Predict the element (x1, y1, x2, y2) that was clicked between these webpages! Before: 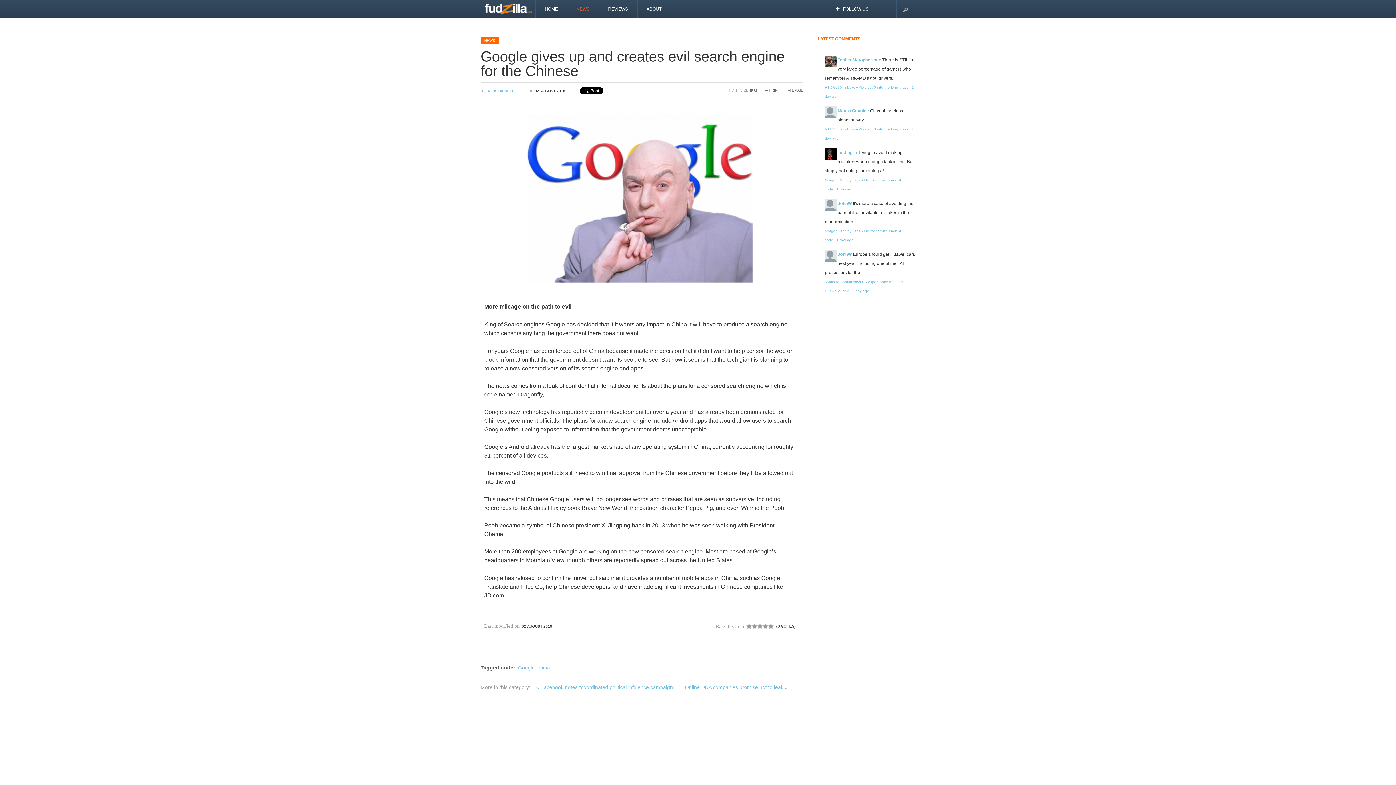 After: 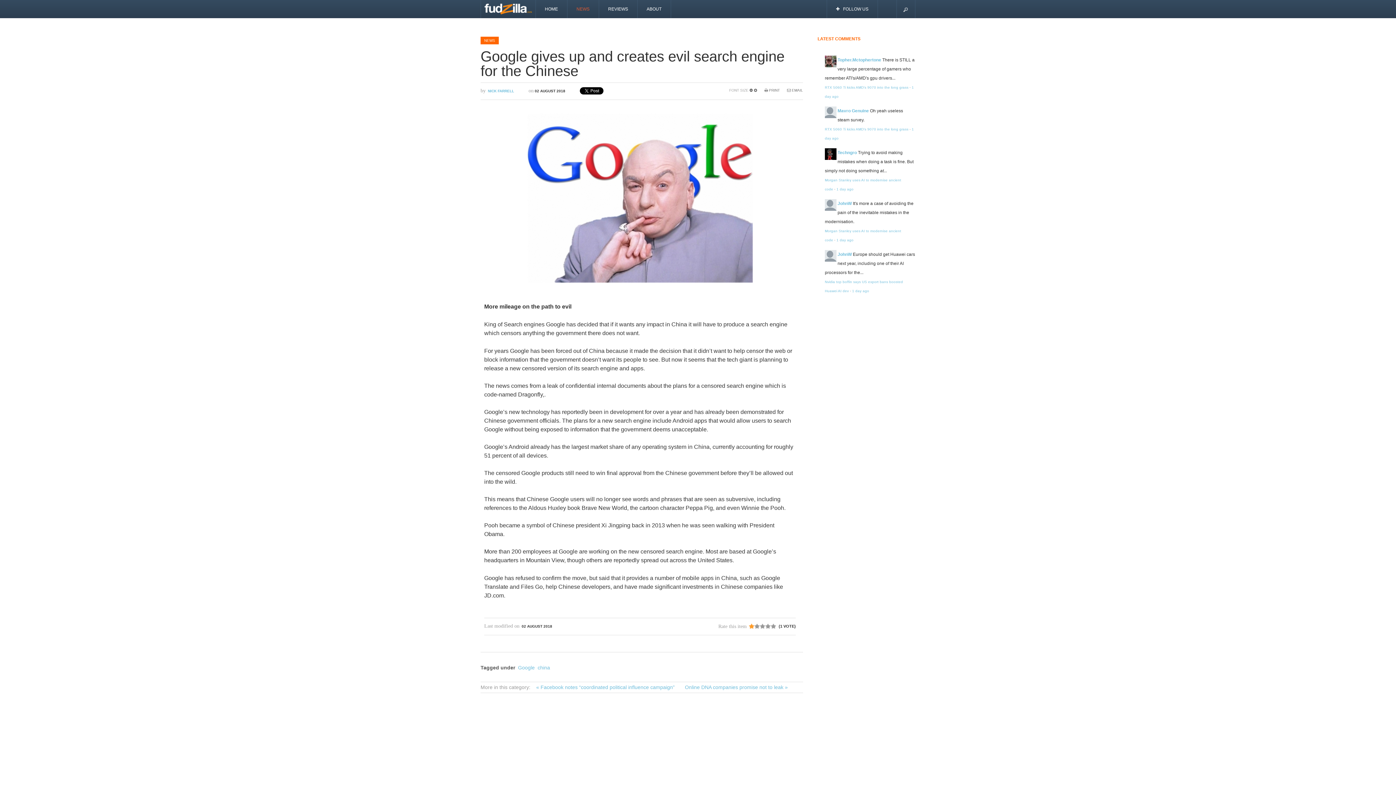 Action: label: 1 bbox: (746, 624, 752, 629)